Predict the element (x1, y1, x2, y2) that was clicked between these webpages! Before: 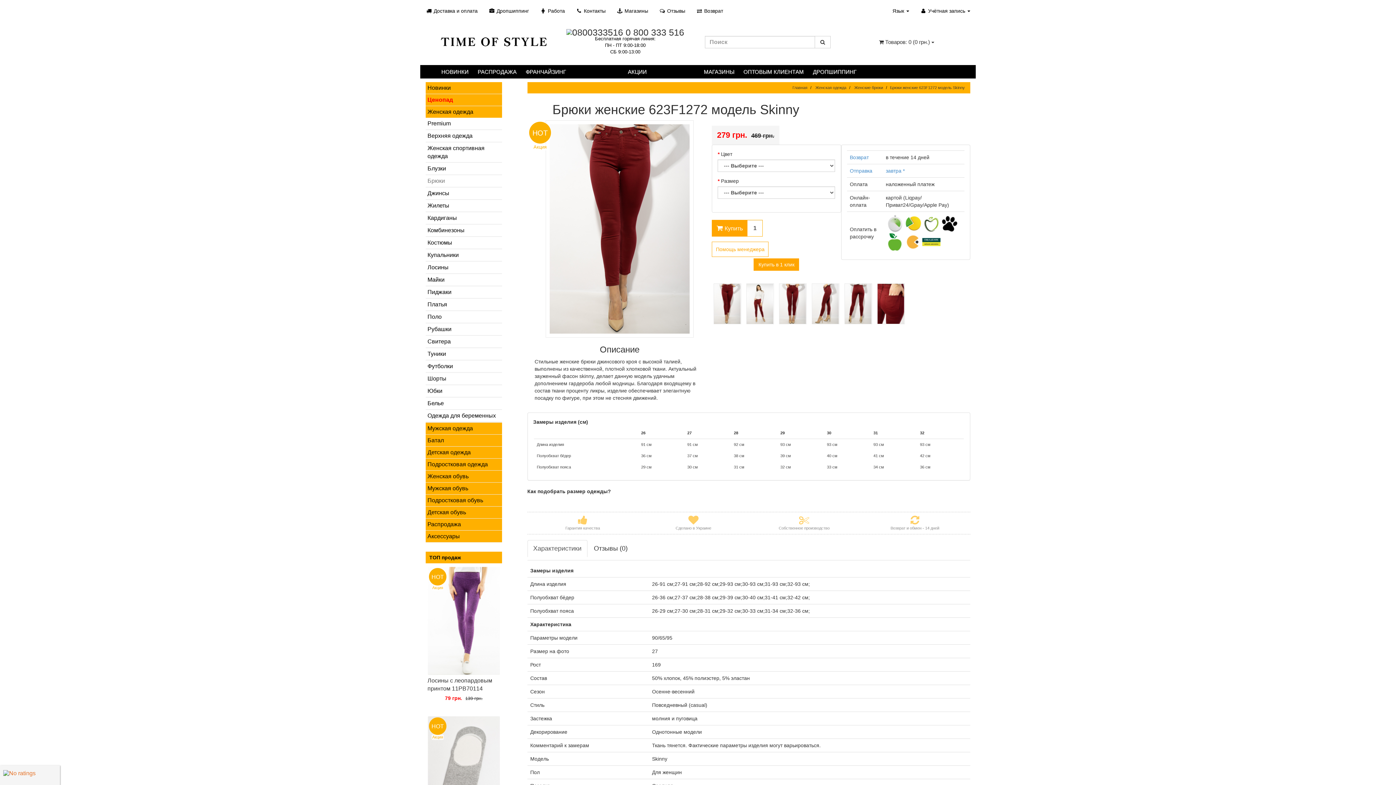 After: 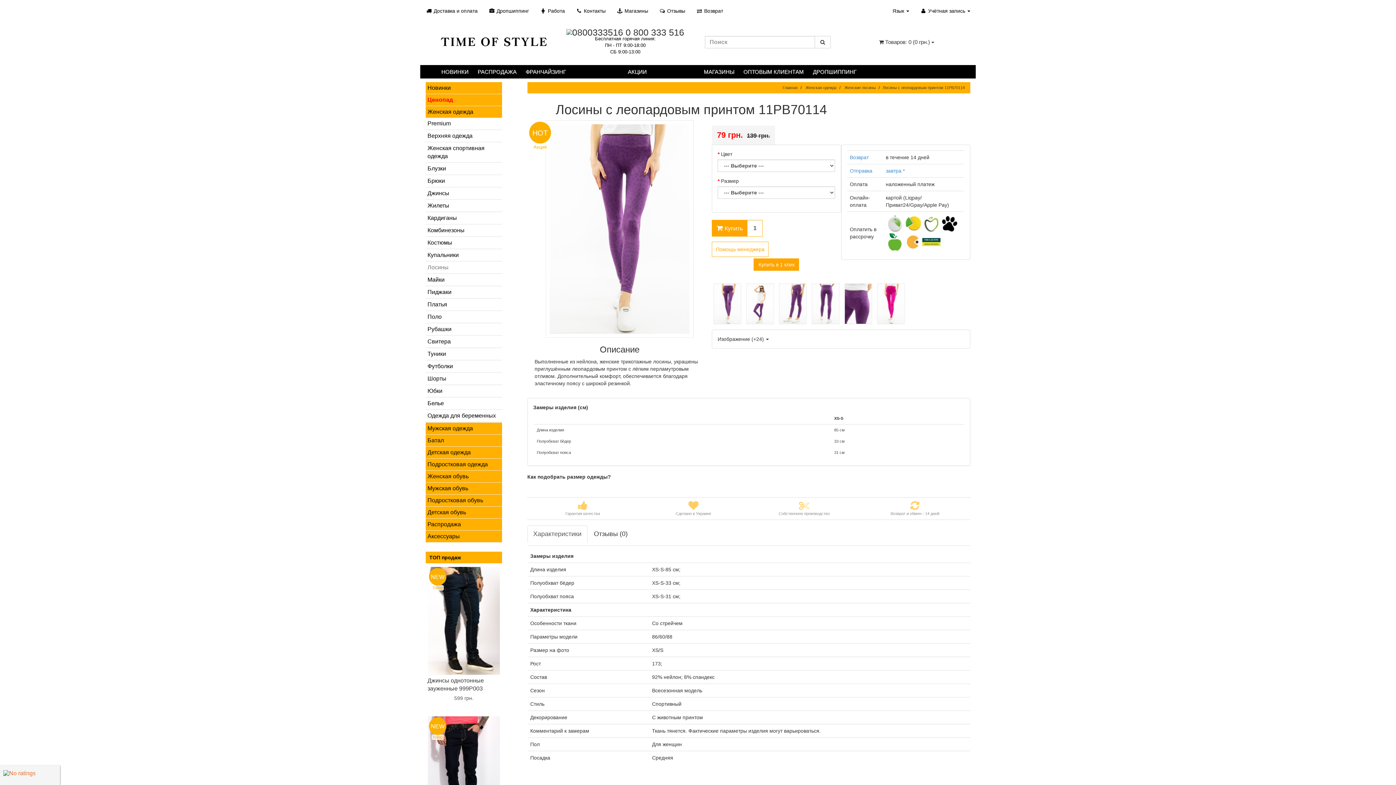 Action: bbox: (427, 567, 500, 675)